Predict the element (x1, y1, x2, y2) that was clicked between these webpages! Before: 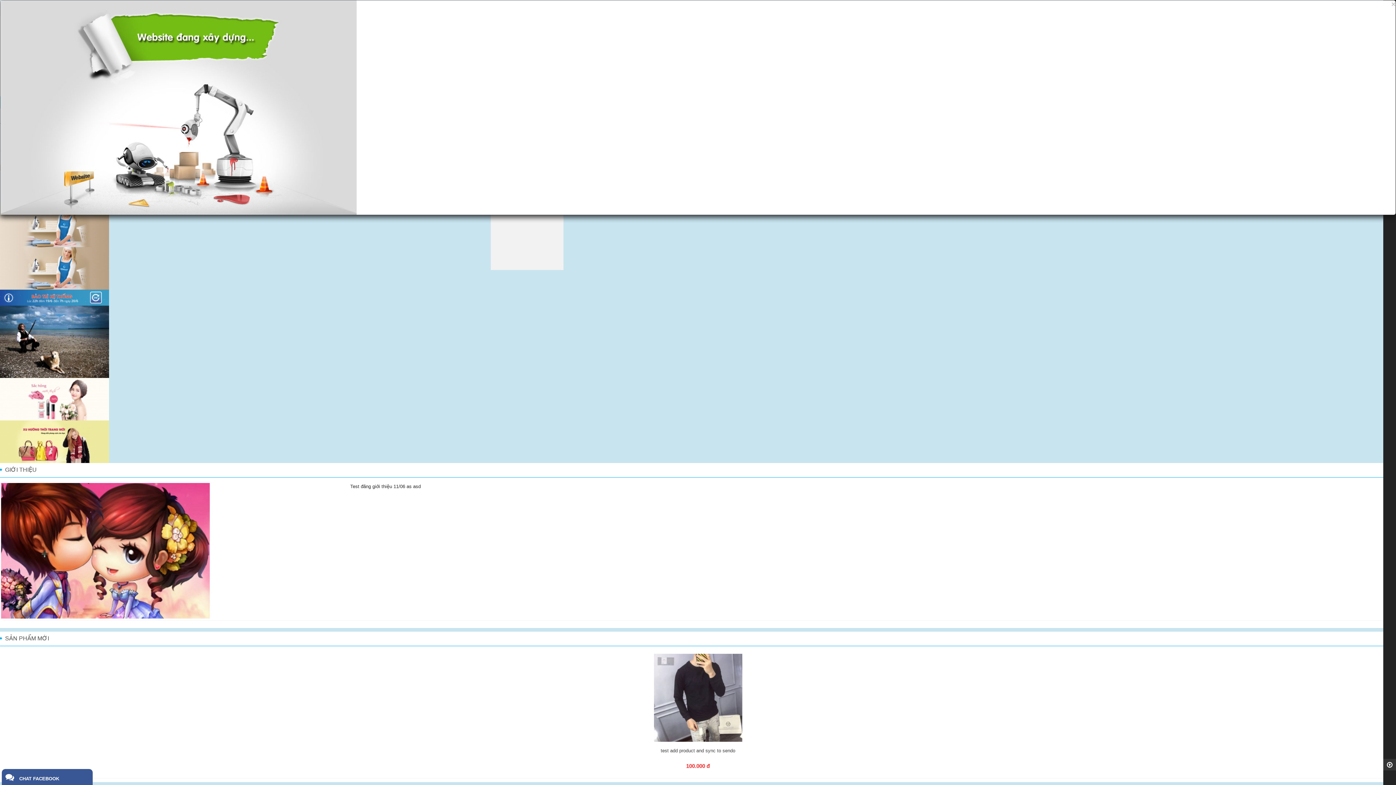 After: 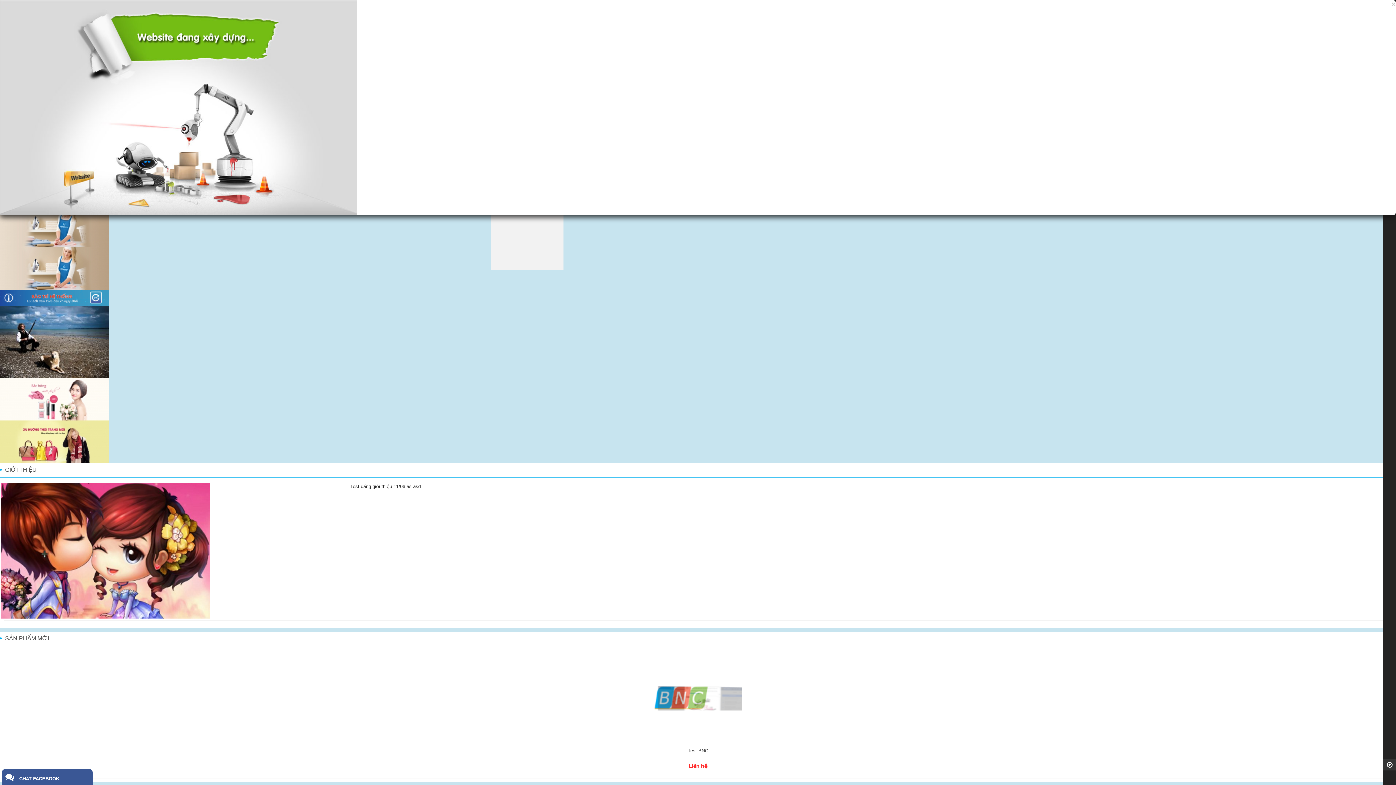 Action: bbox: (0, 104, 356, 110)